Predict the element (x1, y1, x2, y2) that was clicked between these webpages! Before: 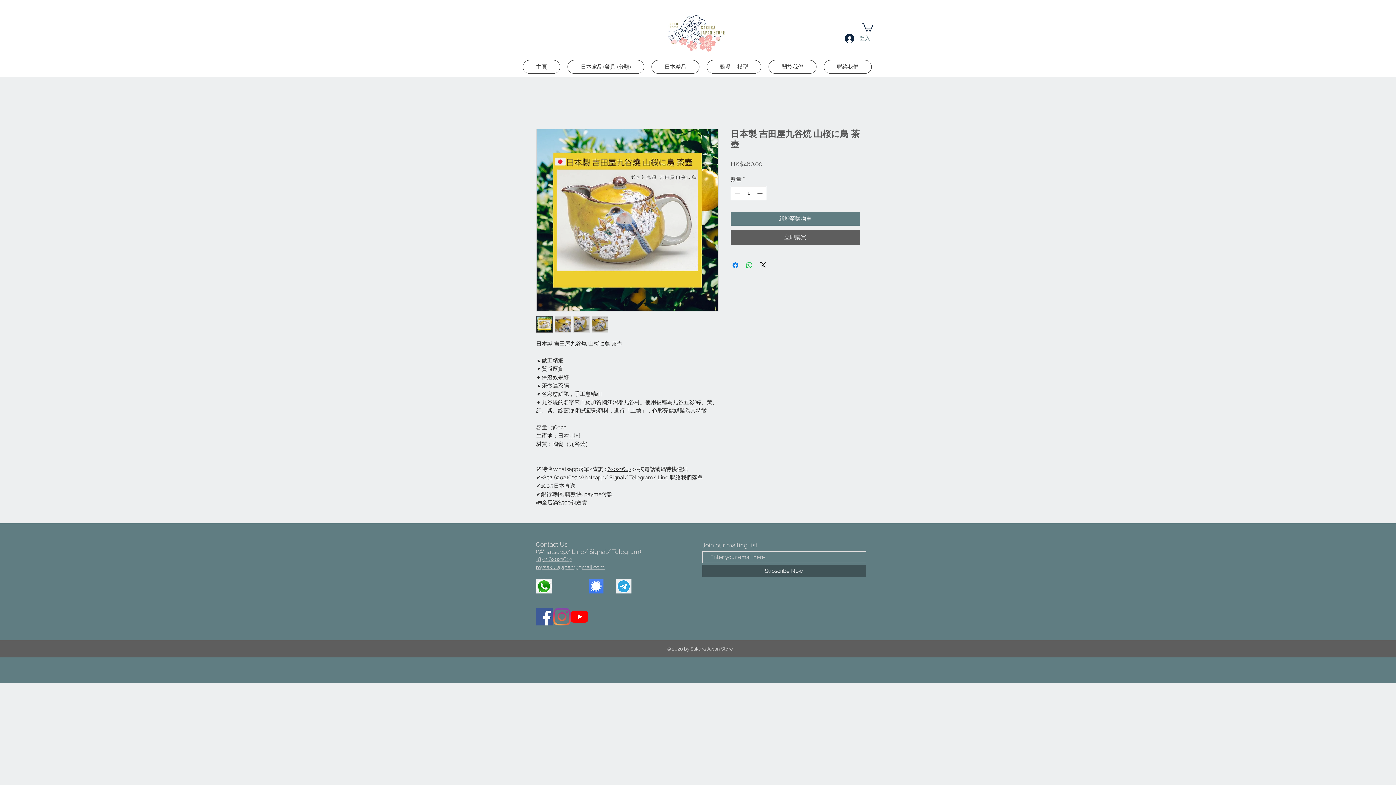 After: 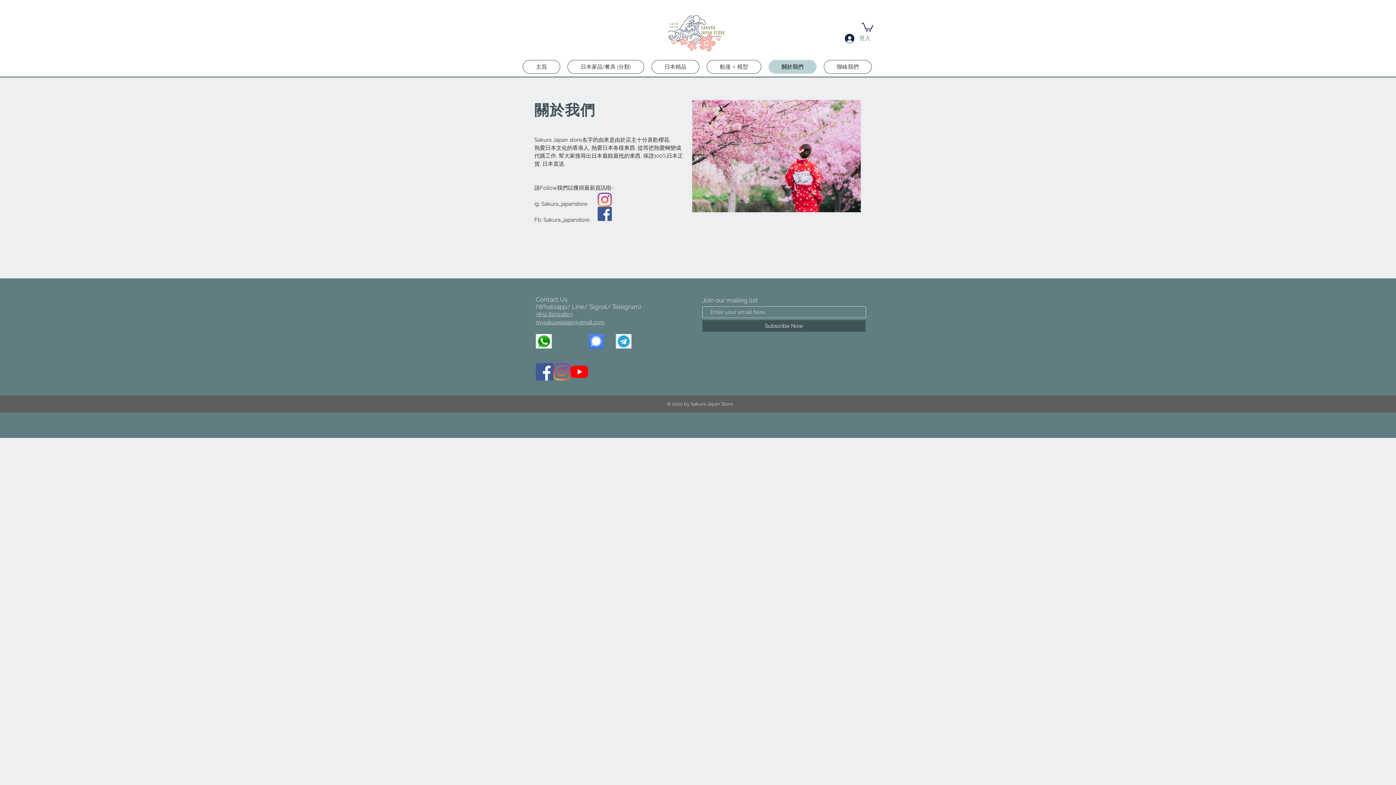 Action: bbox: (768, 60, 816, 73) label: 關於我們